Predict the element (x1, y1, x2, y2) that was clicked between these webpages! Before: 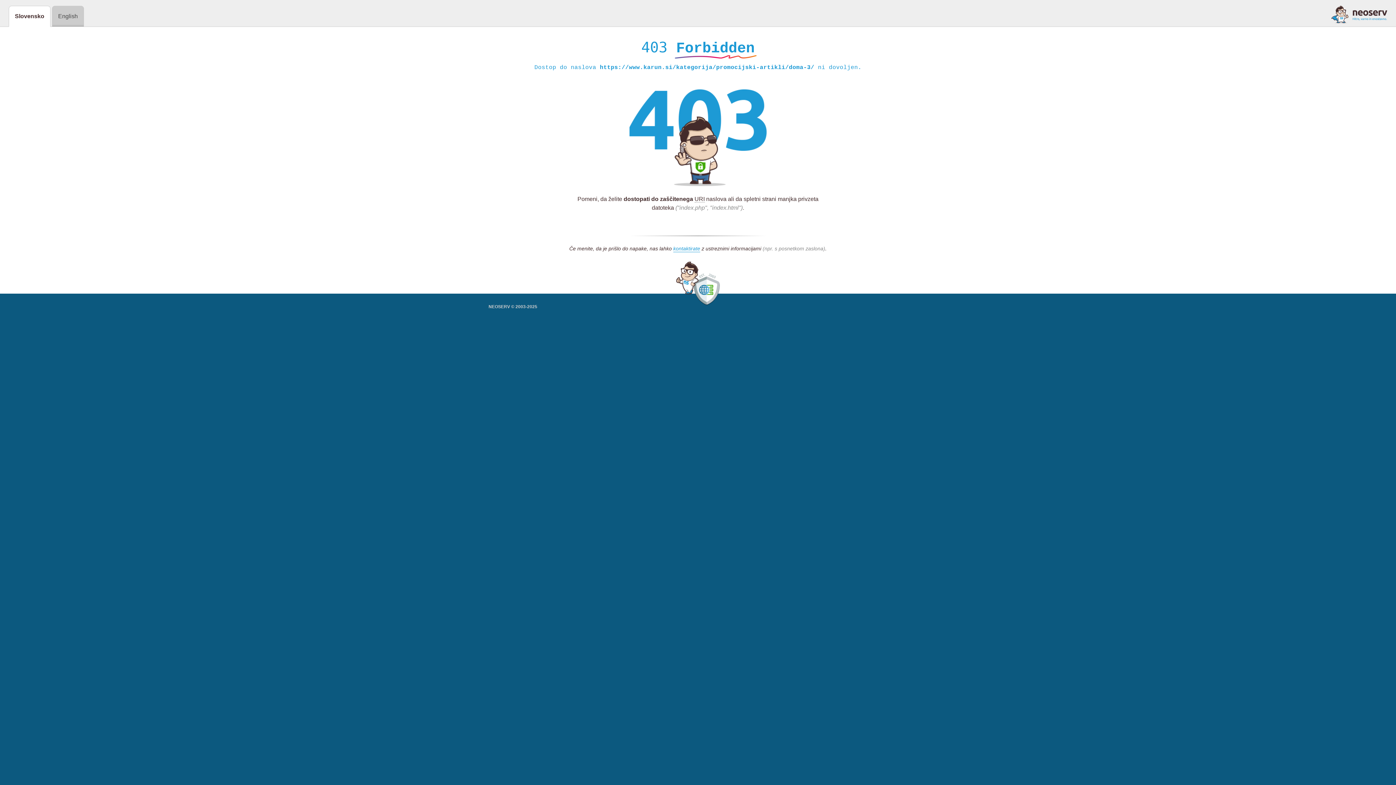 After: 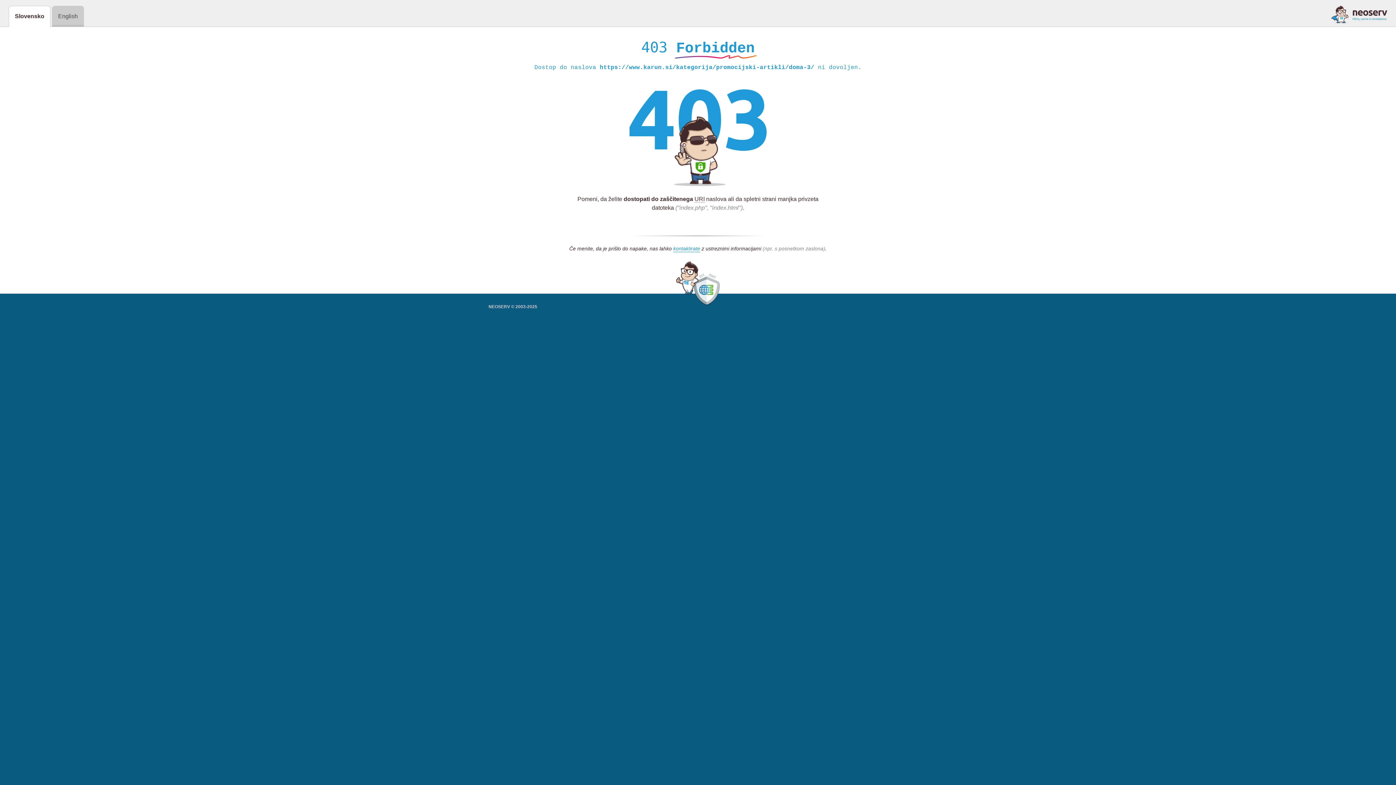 Action: bbox: (1331, 5, 1387, 23)